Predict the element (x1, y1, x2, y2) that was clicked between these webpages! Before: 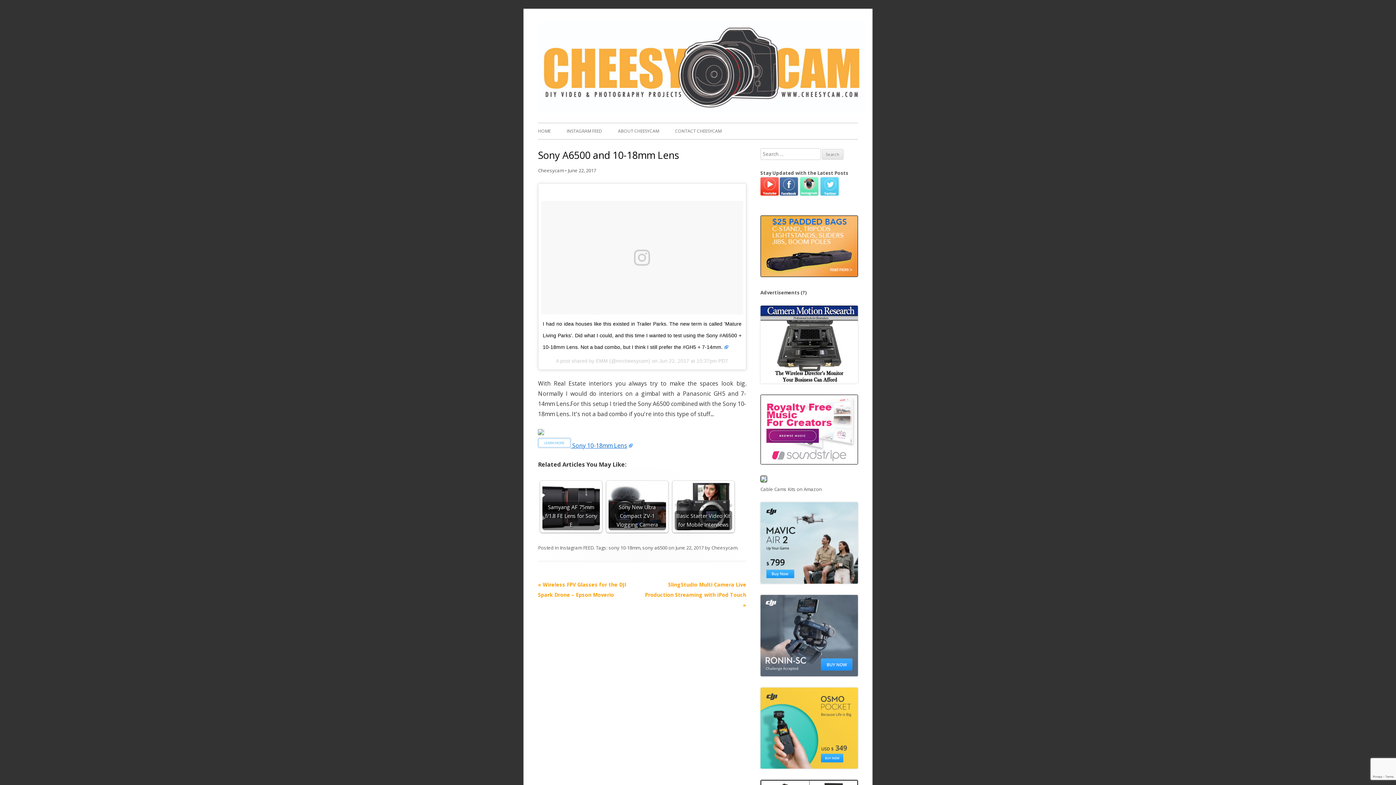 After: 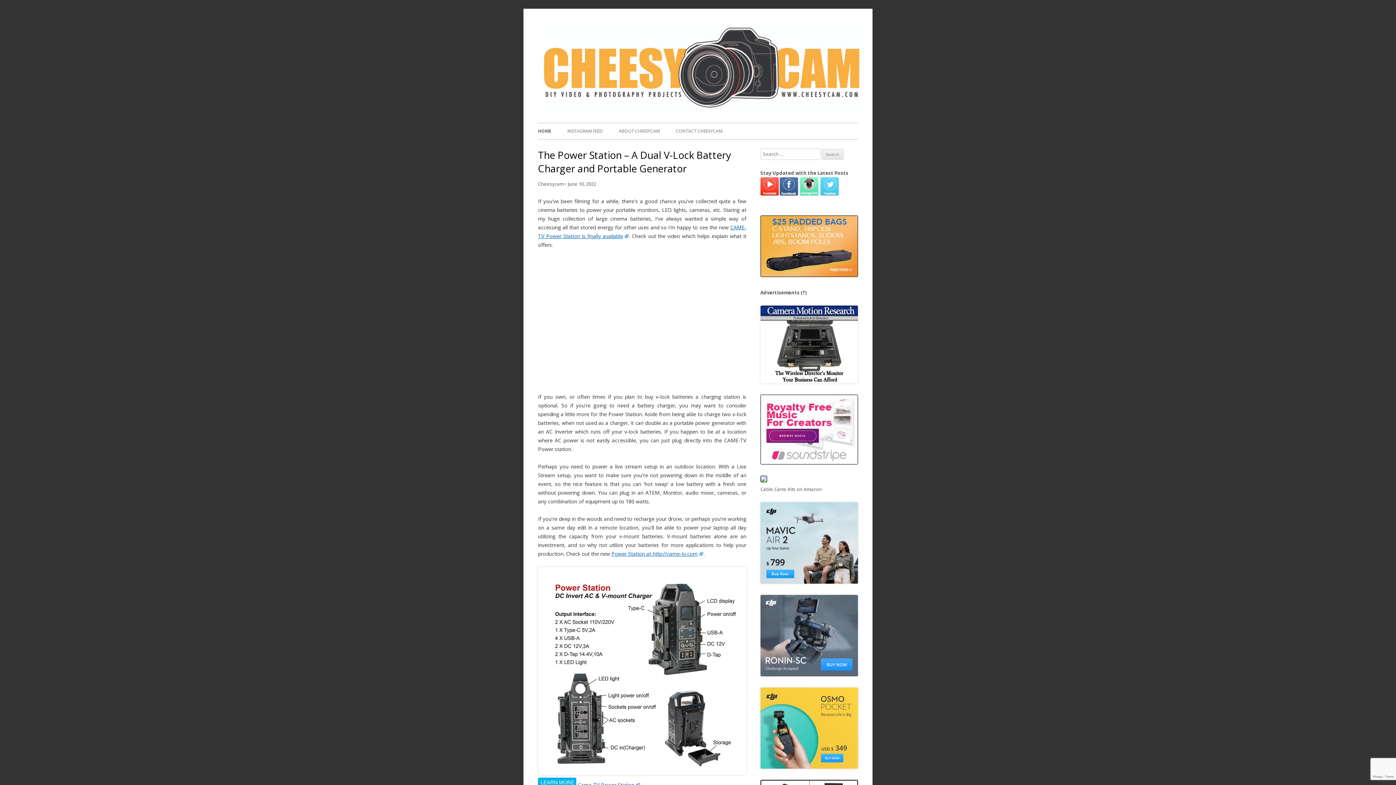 Action: bbox: (538, 123, 550, 139) label: HOME